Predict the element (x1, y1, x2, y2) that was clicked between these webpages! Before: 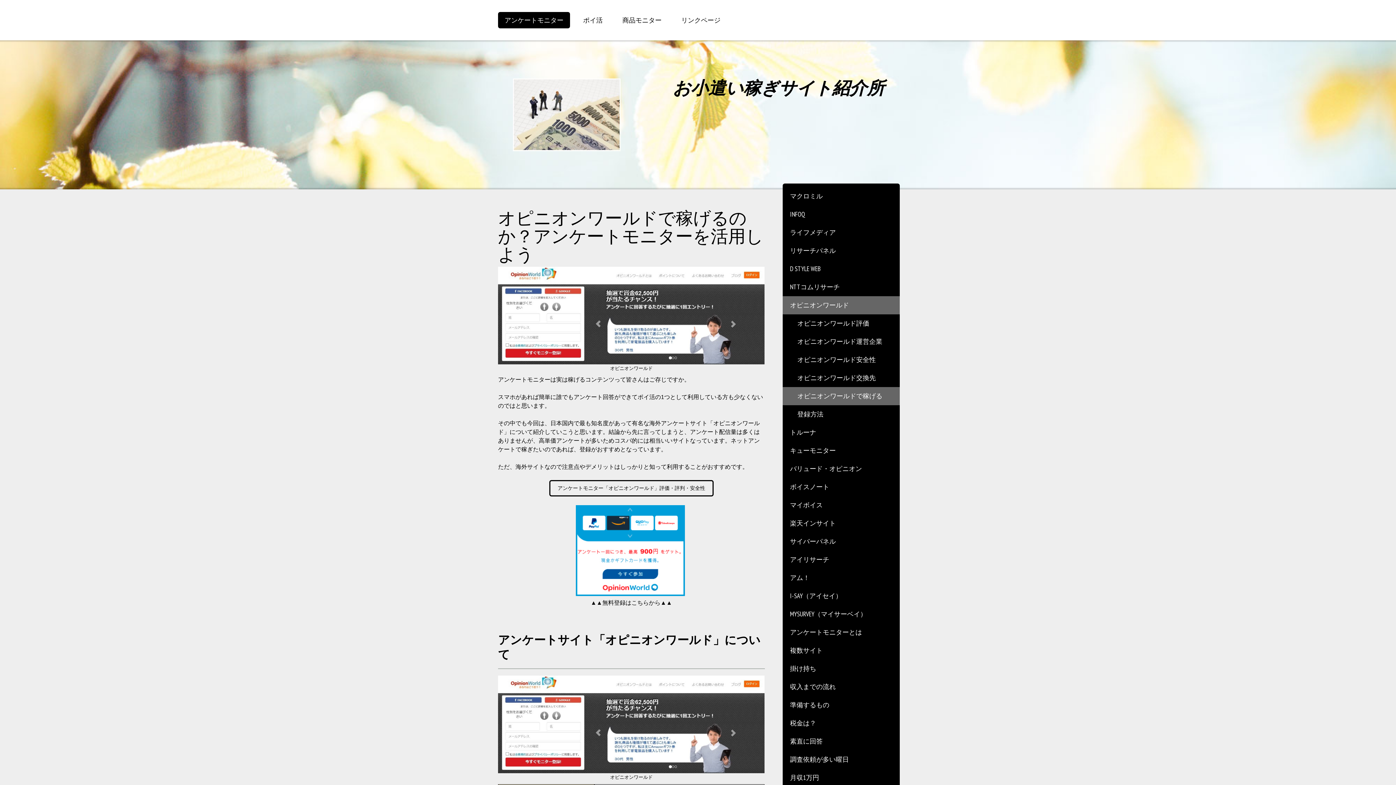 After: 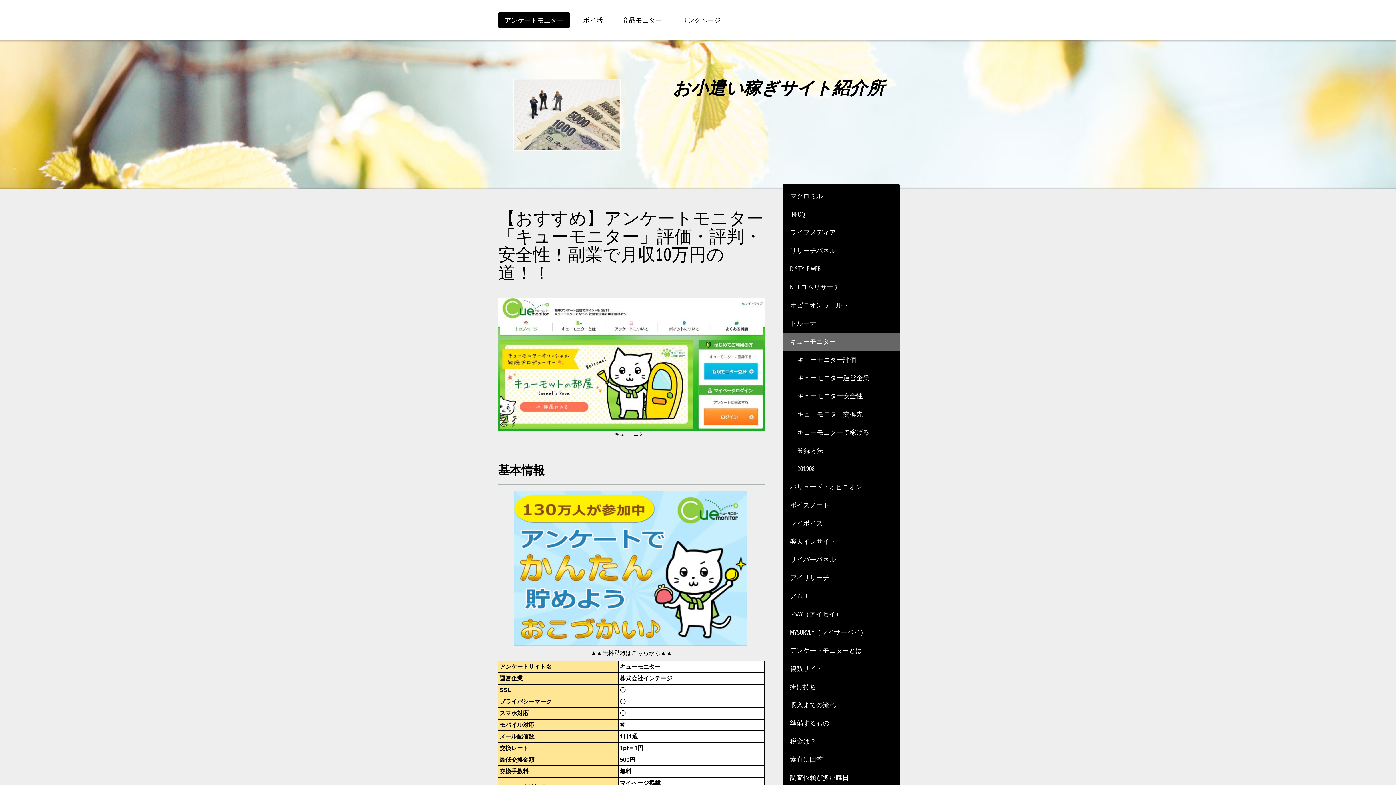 Action: bbox: (782, 441, 900, 459) label: キューモニター